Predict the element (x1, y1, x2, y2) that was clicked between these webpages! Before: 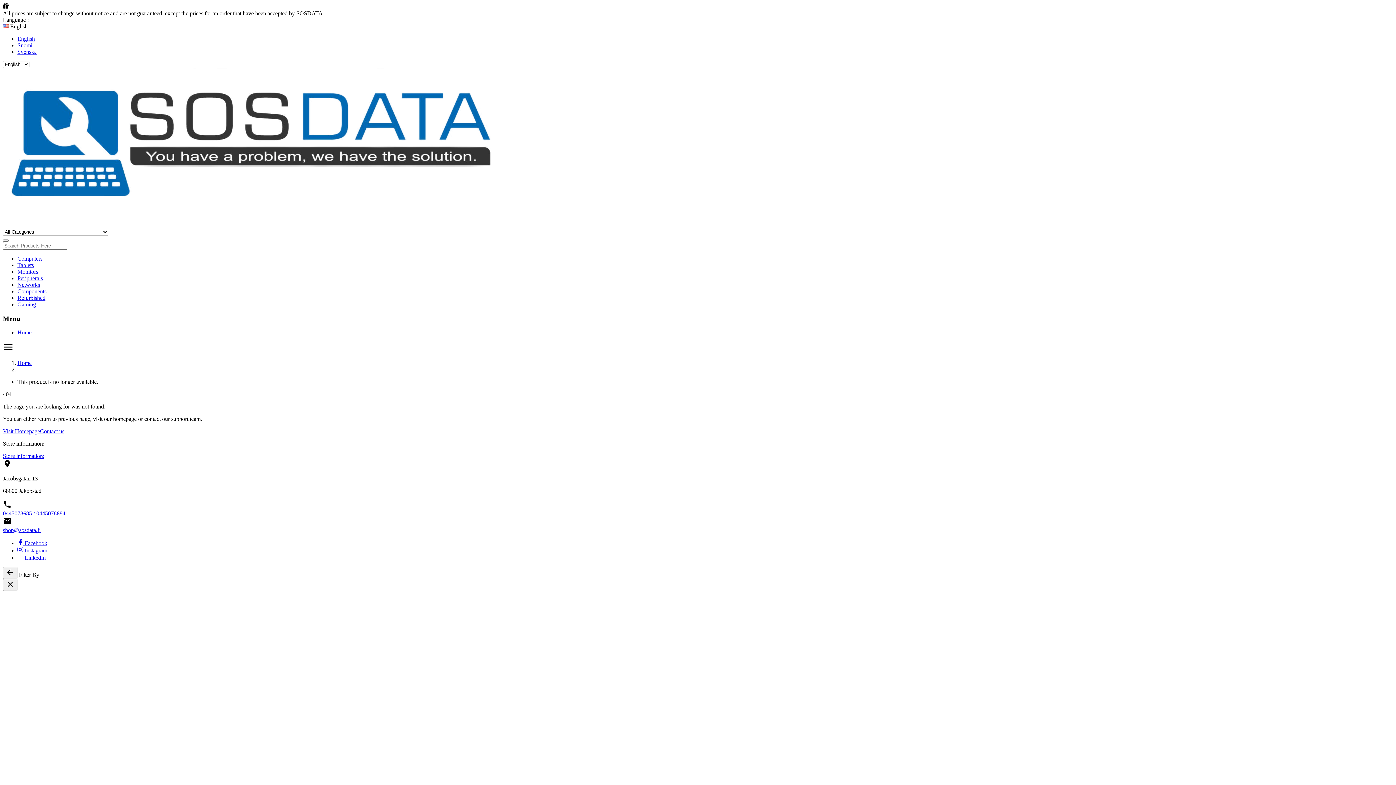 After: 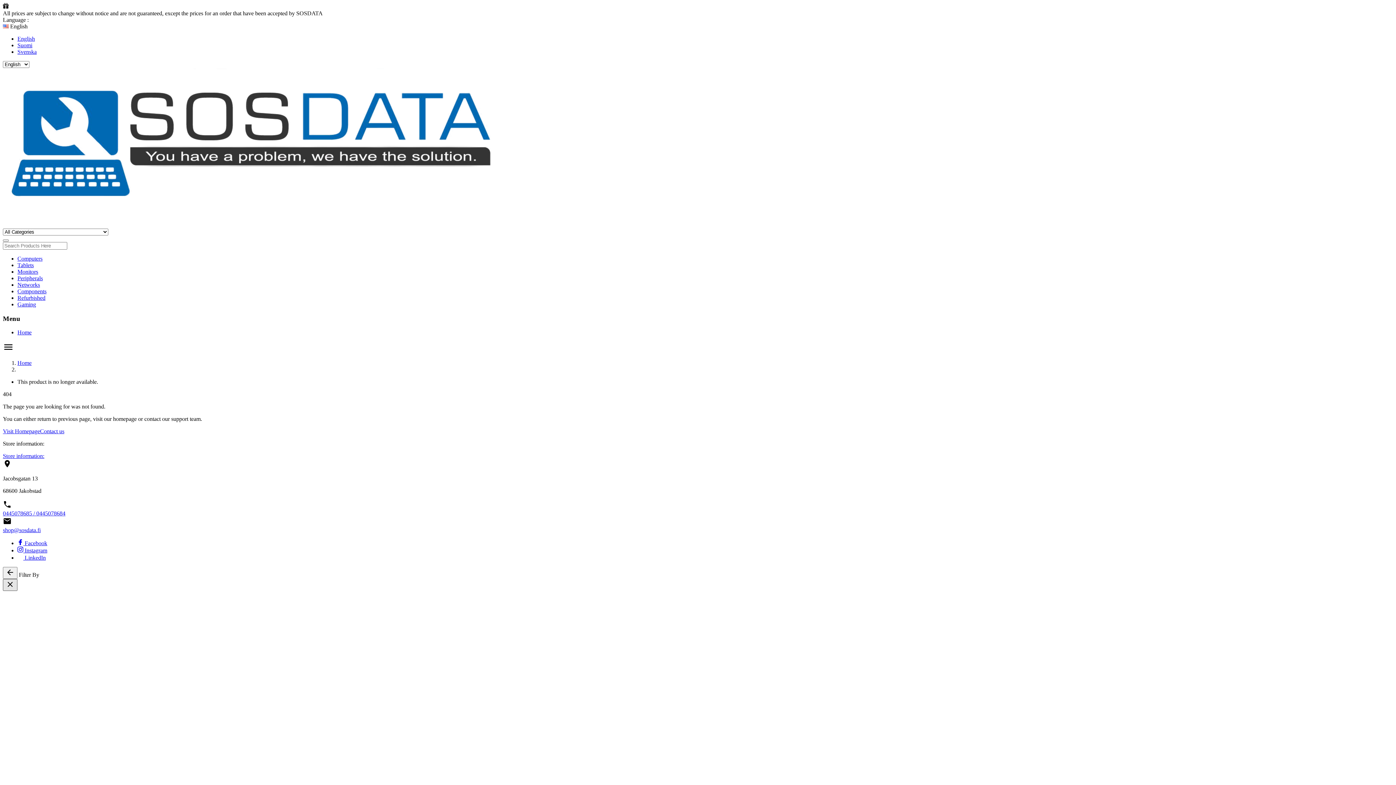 Action: bbox: (2, 579, 17, 591) label: Close